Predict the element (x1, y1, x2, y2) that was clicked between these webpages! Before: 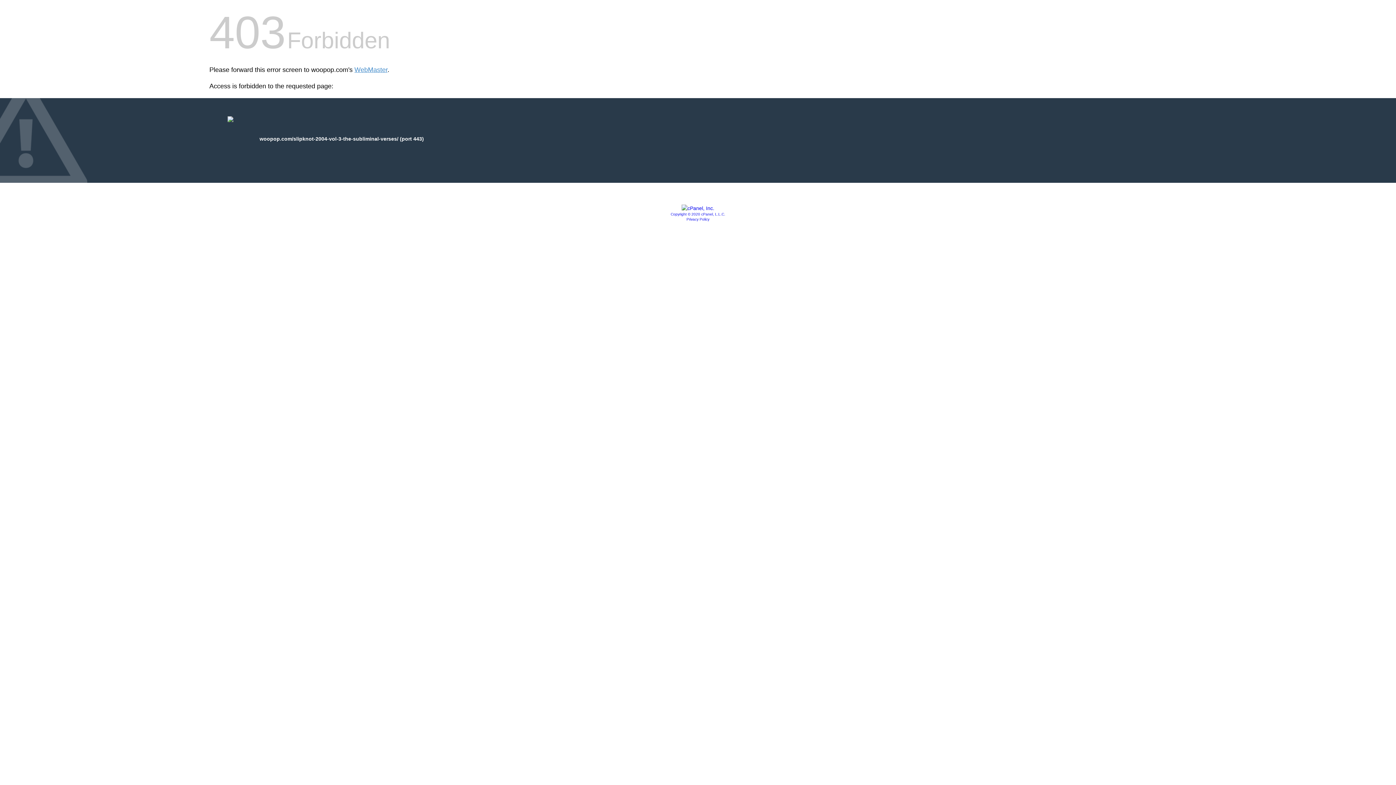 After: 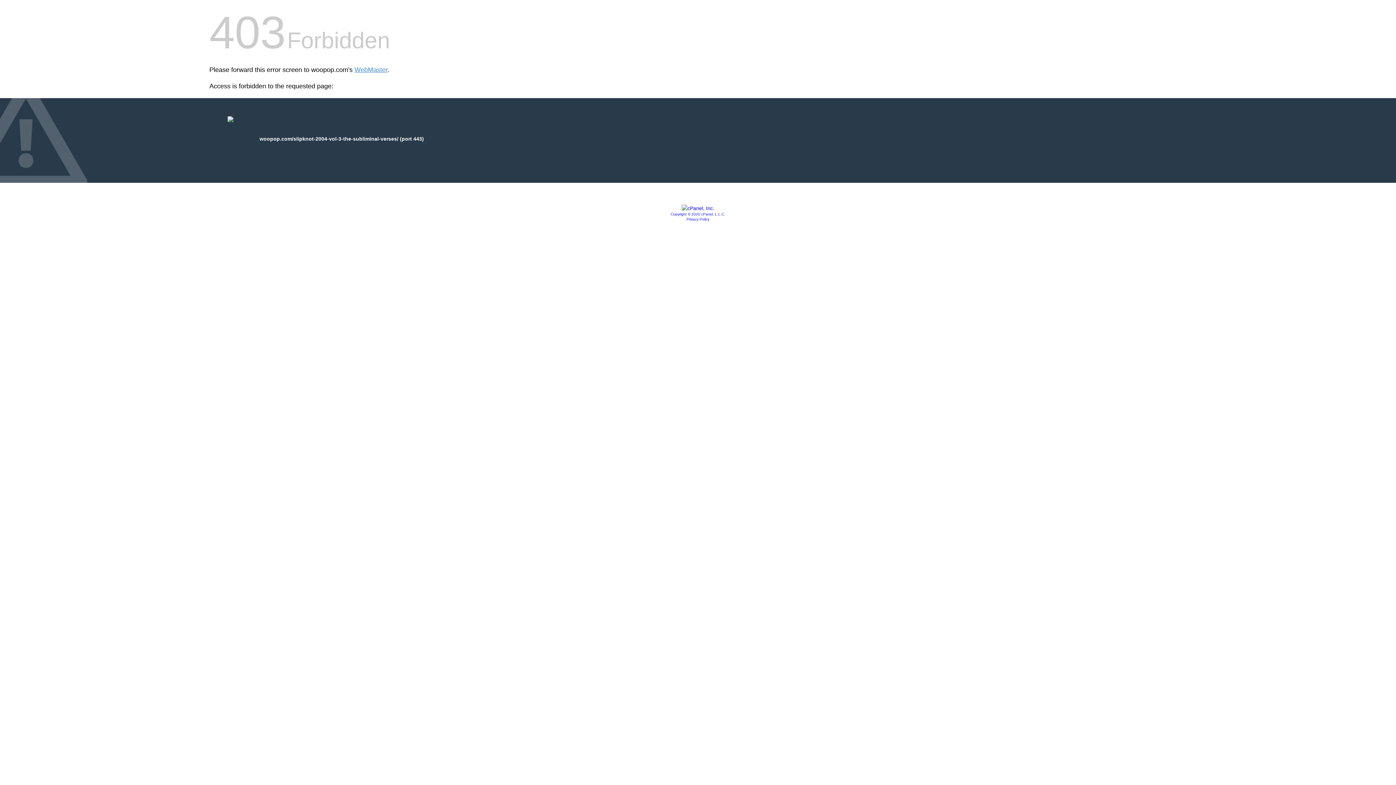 Action: bbox: (686, 217, 709, 221) label: Privacy Policy